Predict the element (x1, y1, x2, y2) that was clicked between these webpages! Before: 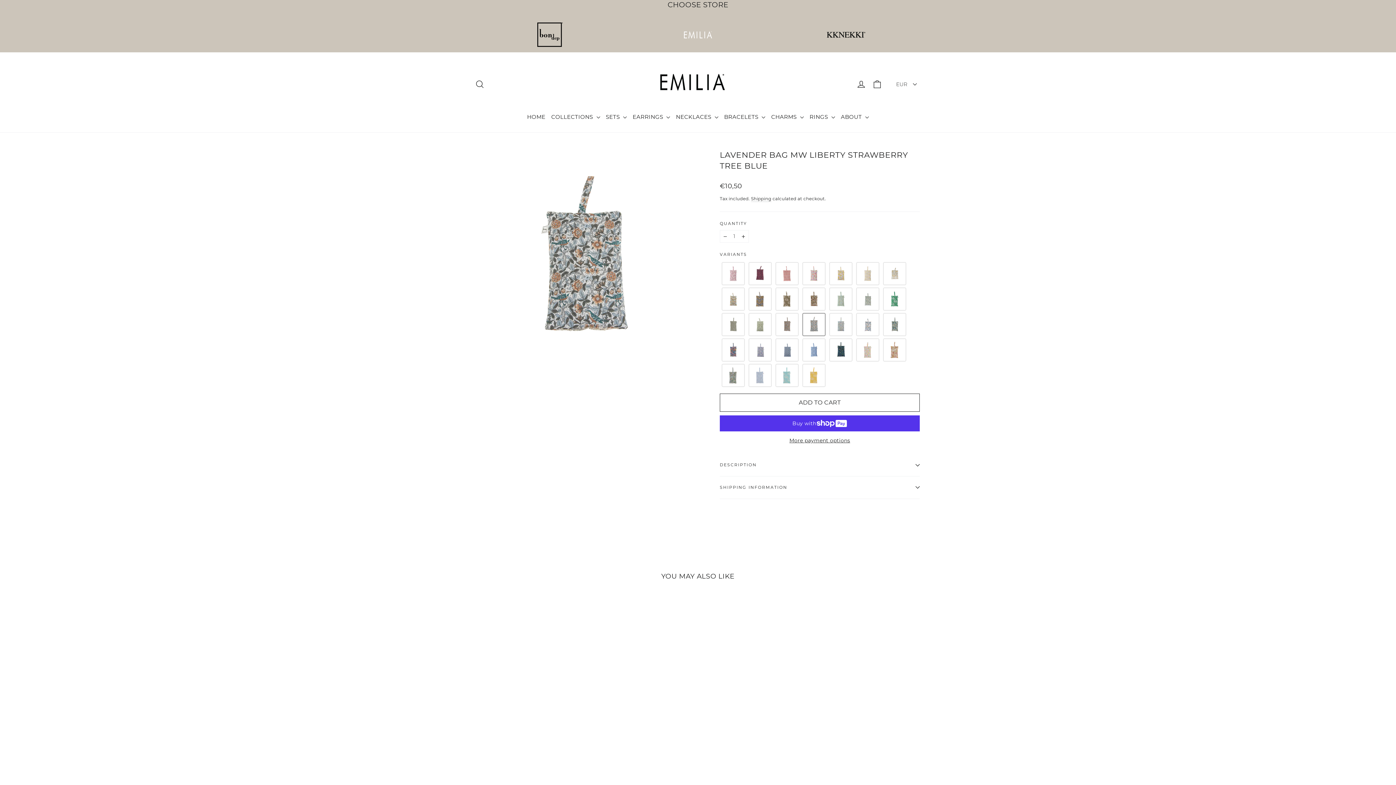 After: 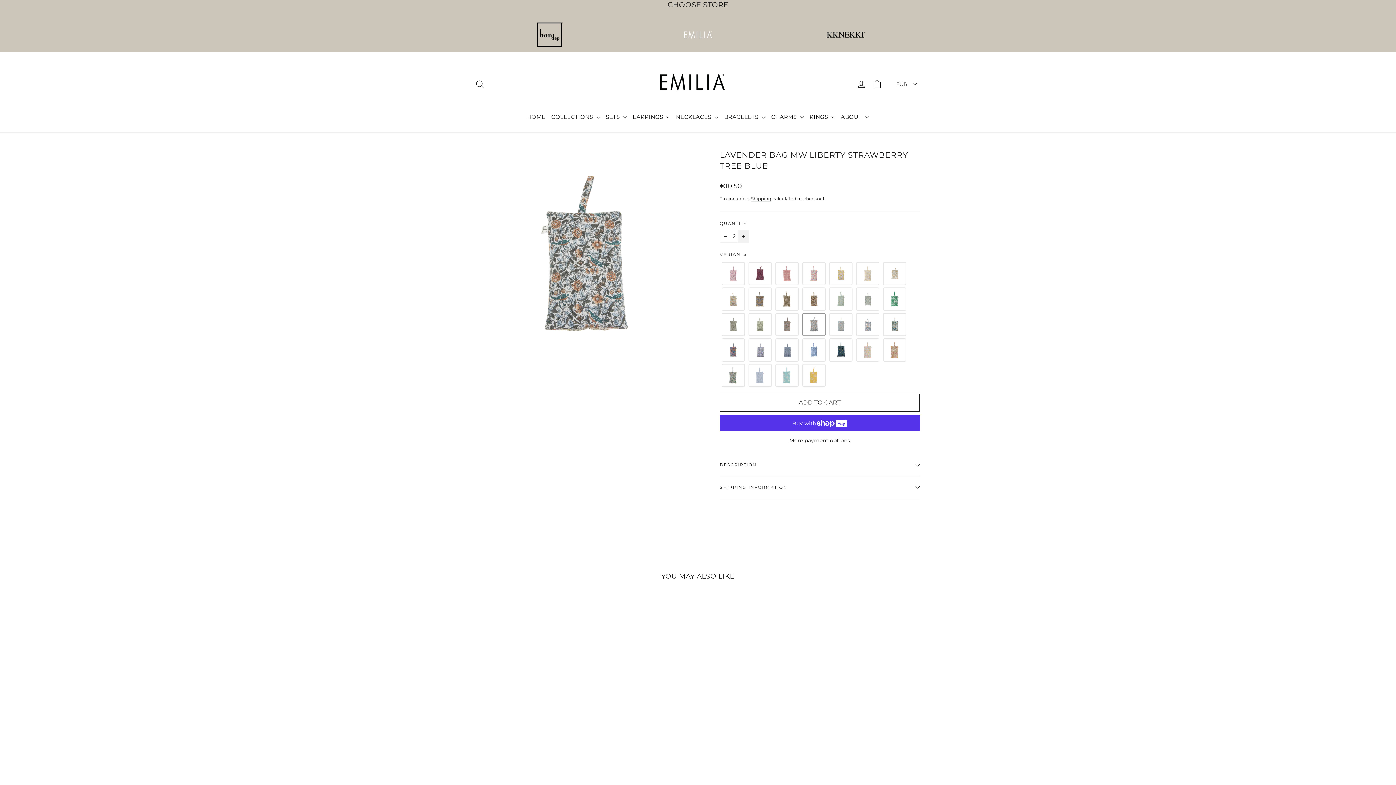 Action: bbox: (738, 230, 749, 243) label: Increase item quantity by one